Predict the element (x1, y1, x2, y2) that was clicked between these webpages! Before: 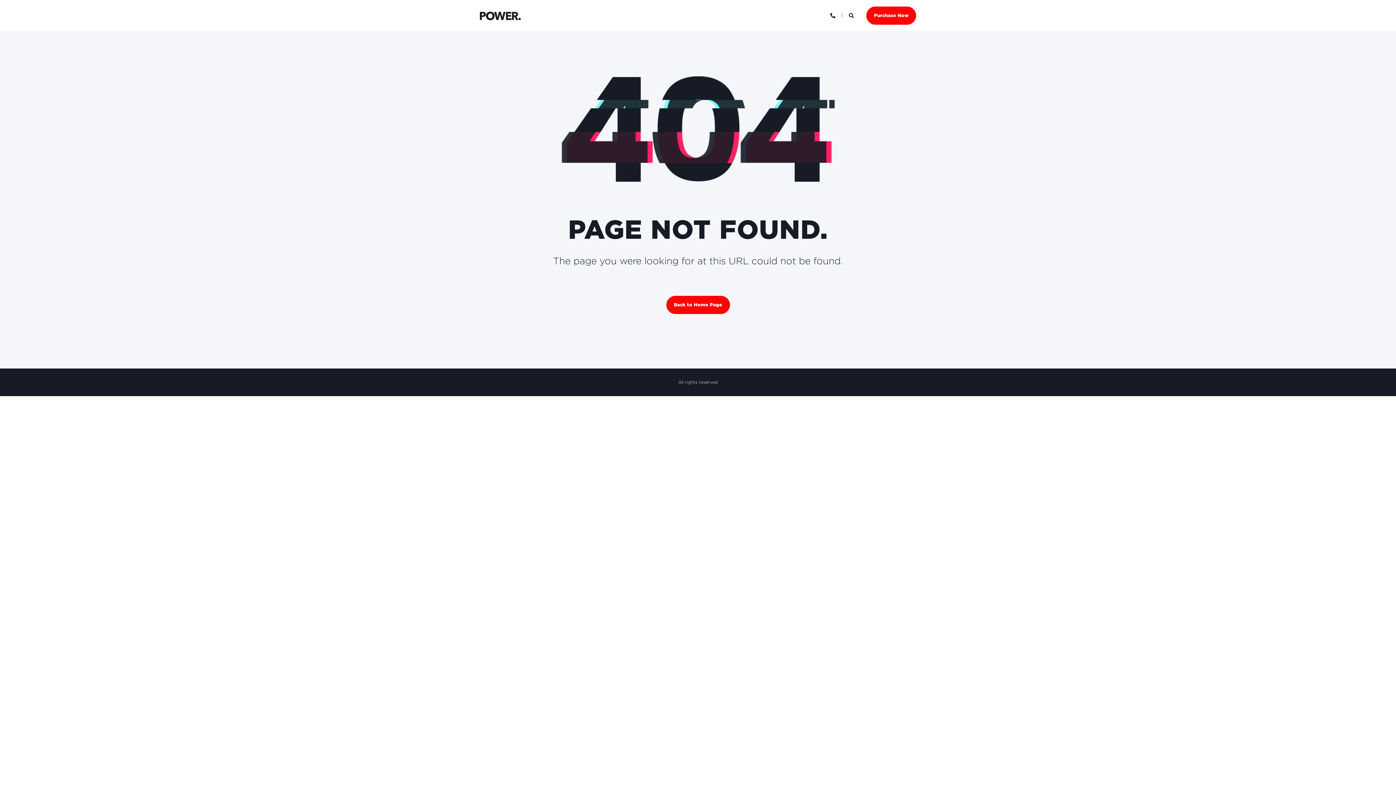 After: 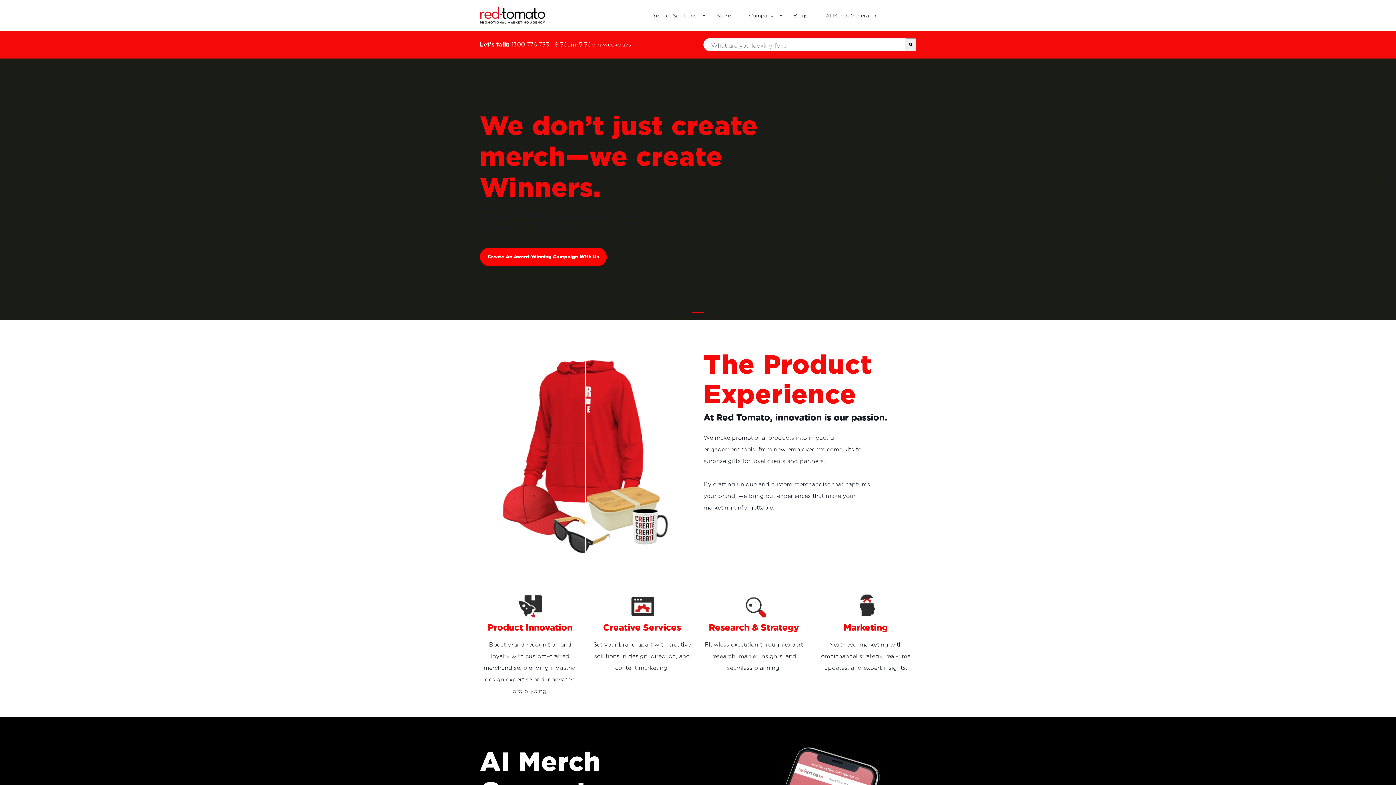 Action: label: Back to Home Page bbox: (666, 296, 730, 314)